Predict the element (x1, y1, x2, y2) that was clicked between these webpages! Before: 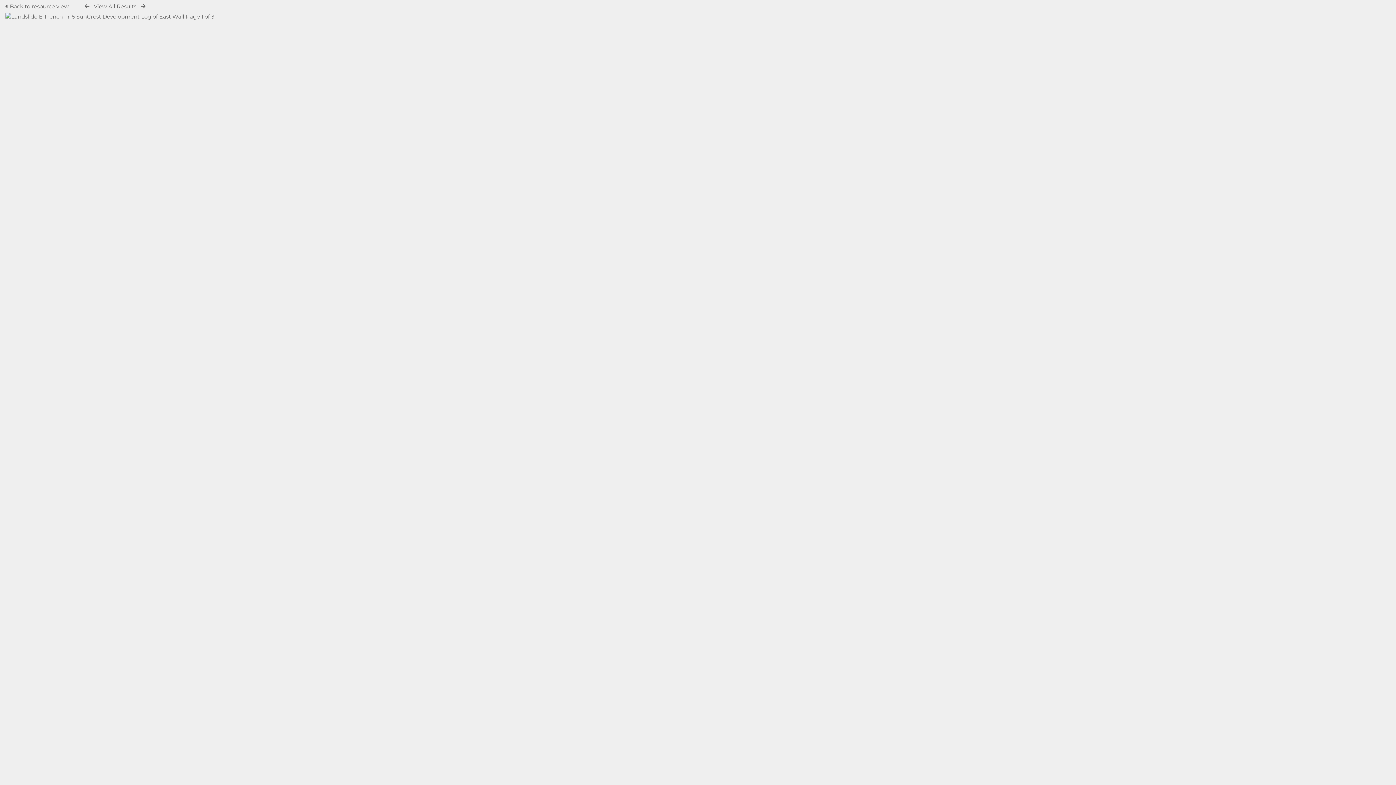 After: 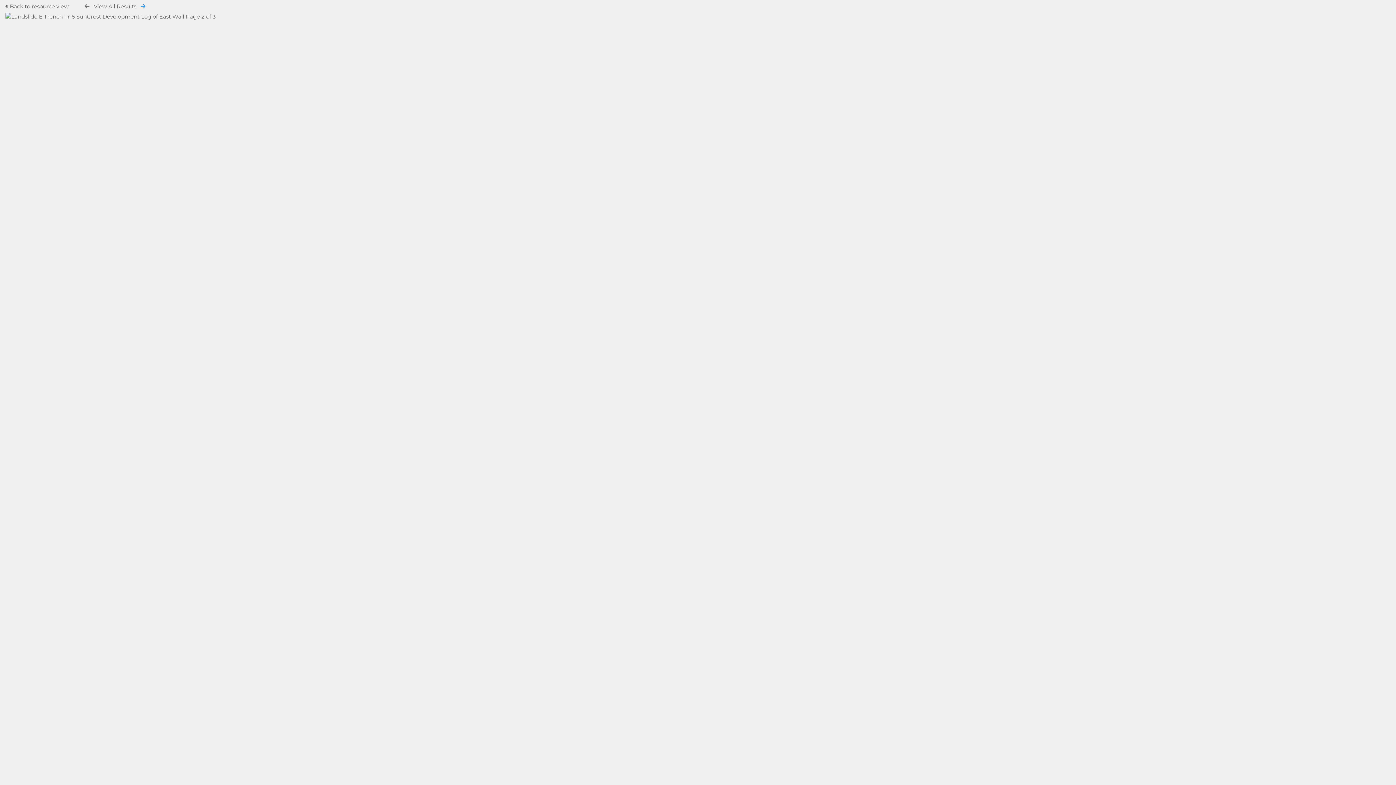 Action: bbox: (140, 3, 145, 9)